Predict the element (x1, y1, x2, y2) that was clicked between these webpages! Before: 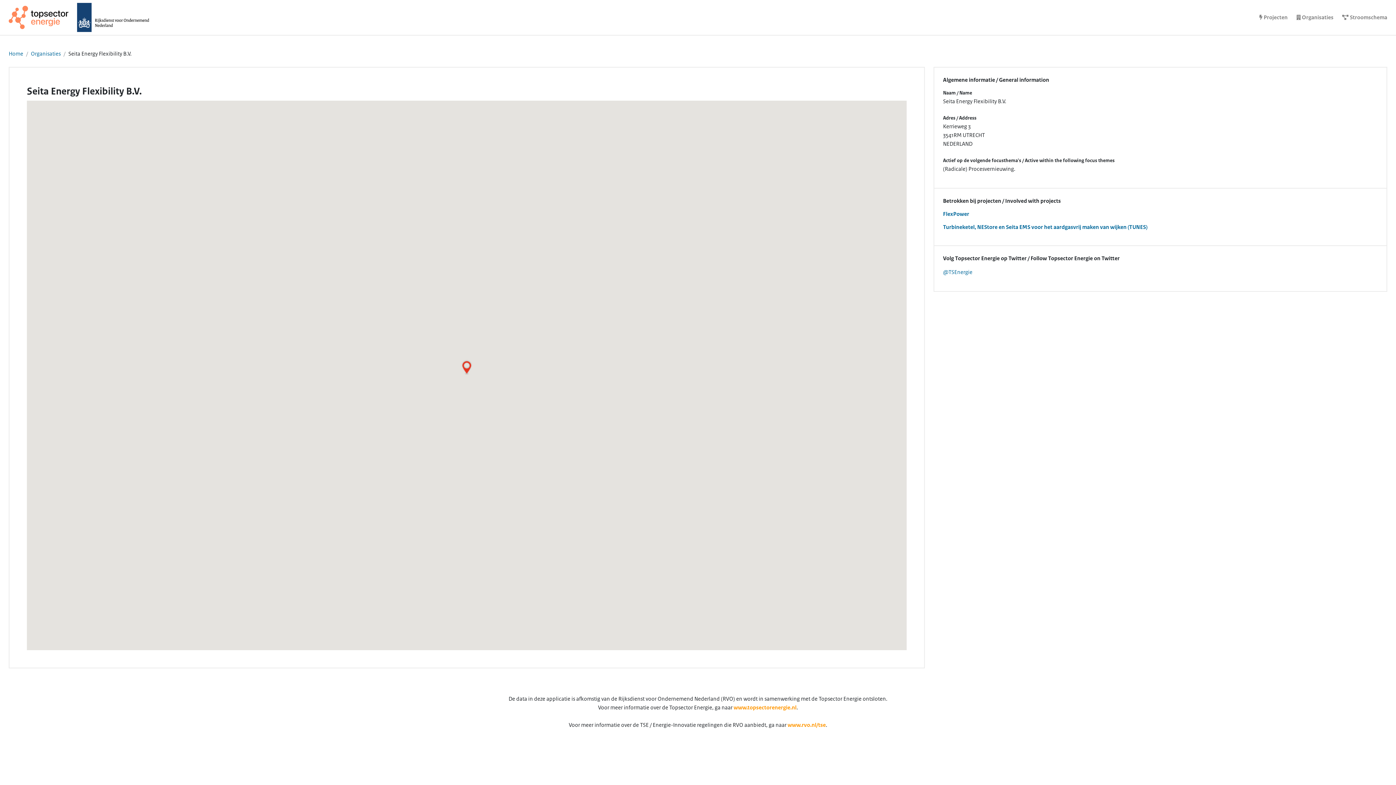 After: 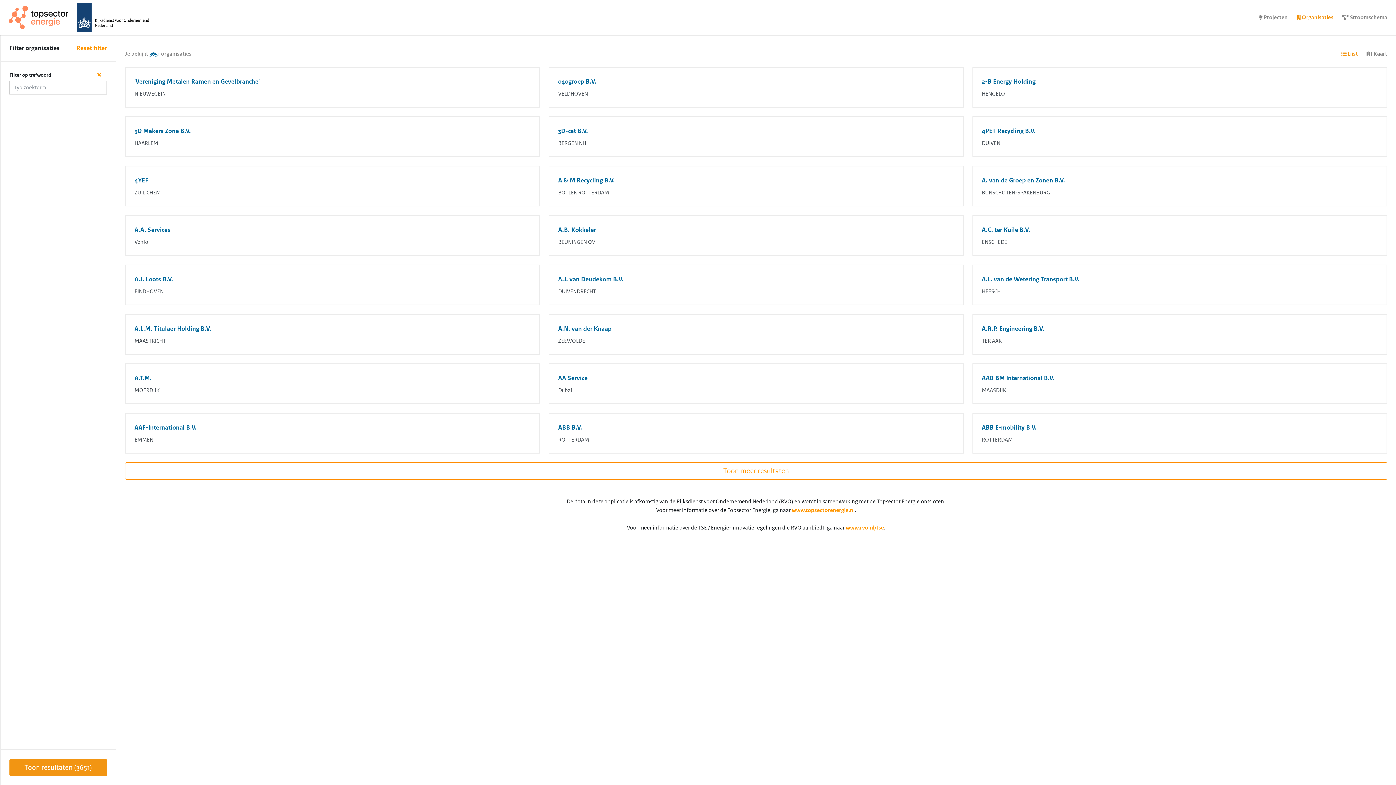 Action: bbox: (30, 50, 60, 56) label: Organisaties